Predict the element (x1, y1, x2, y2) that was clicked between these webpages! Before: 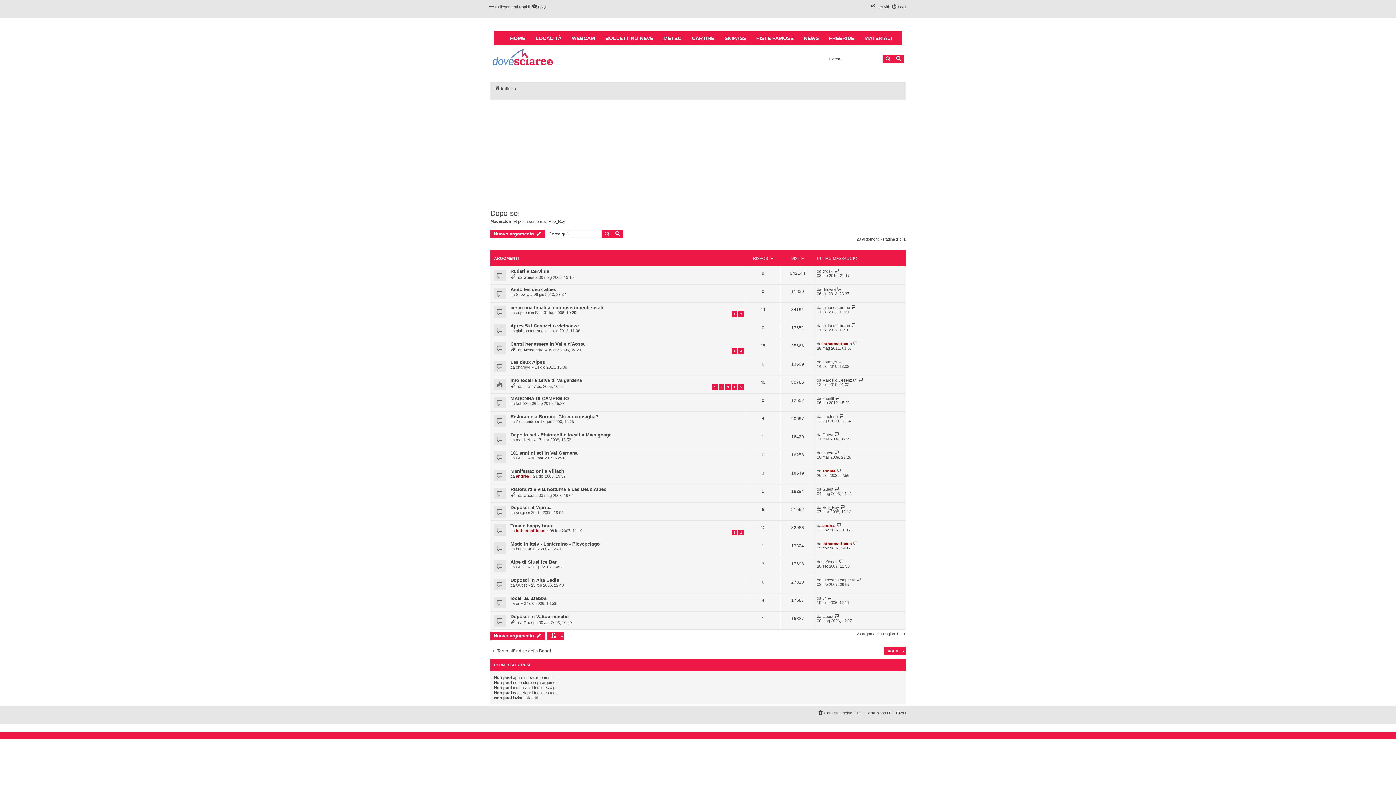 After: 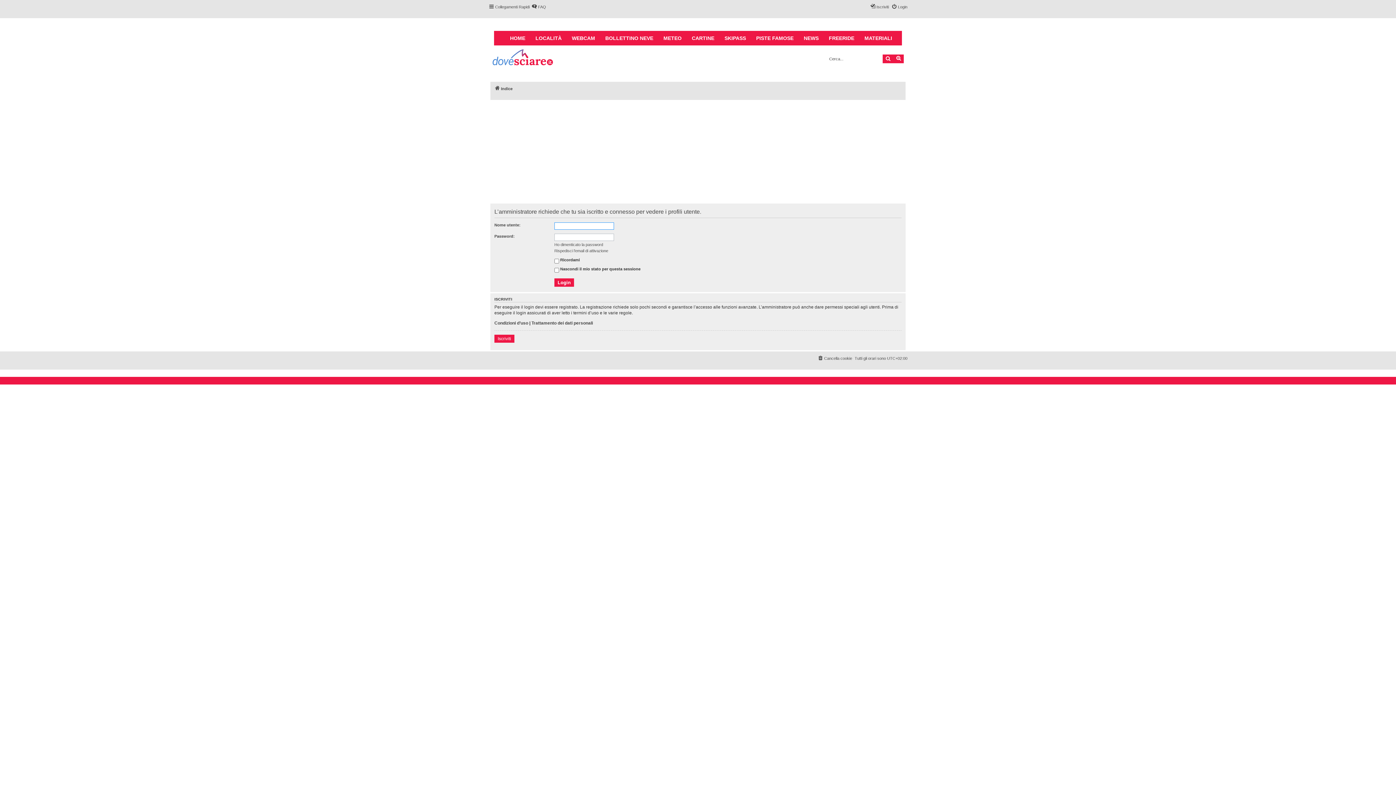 Action: label: giulianoscurano bbox: (822, 305, 850, 309)